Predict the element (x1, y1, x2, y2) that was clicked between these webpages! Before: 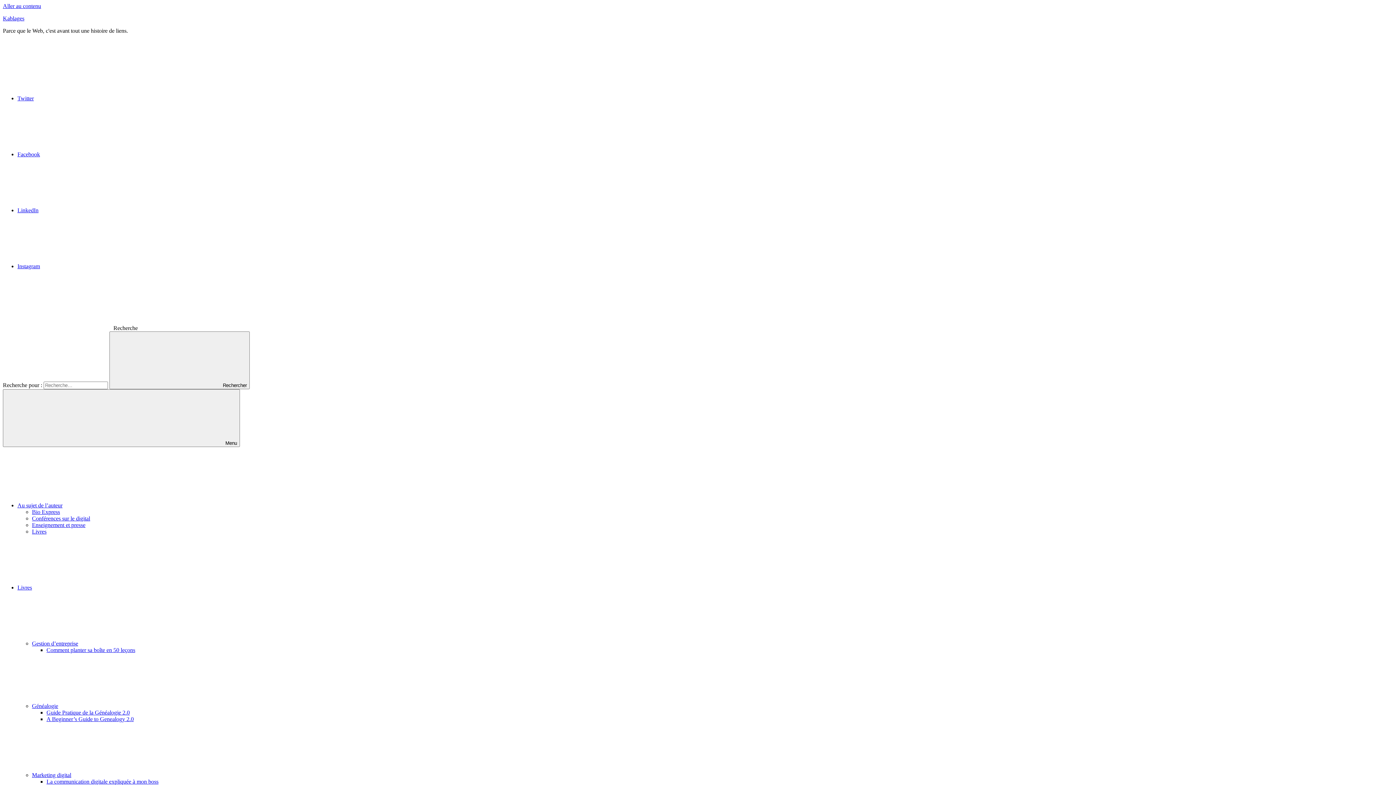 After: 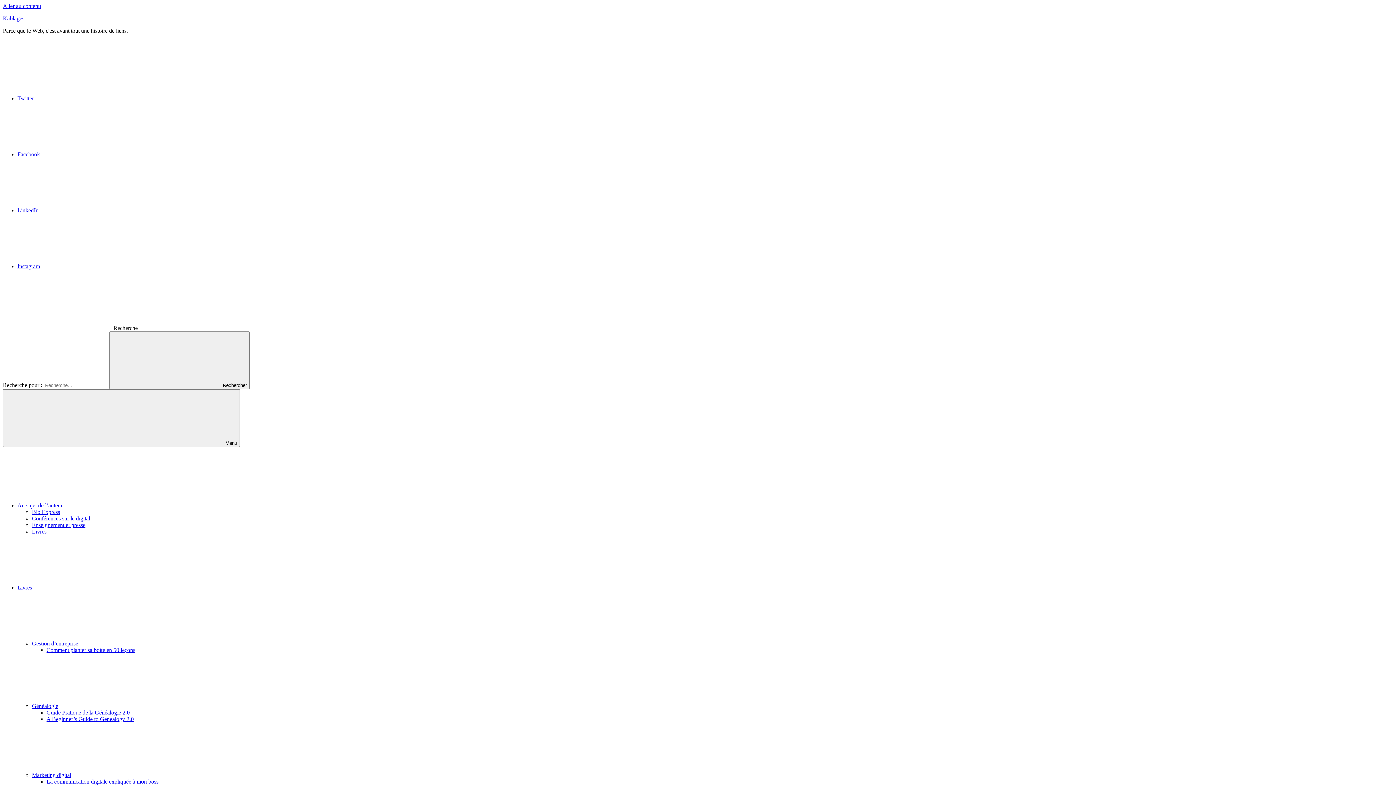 Action: bbox: (2, 325, 137, 331) label:  Recherche